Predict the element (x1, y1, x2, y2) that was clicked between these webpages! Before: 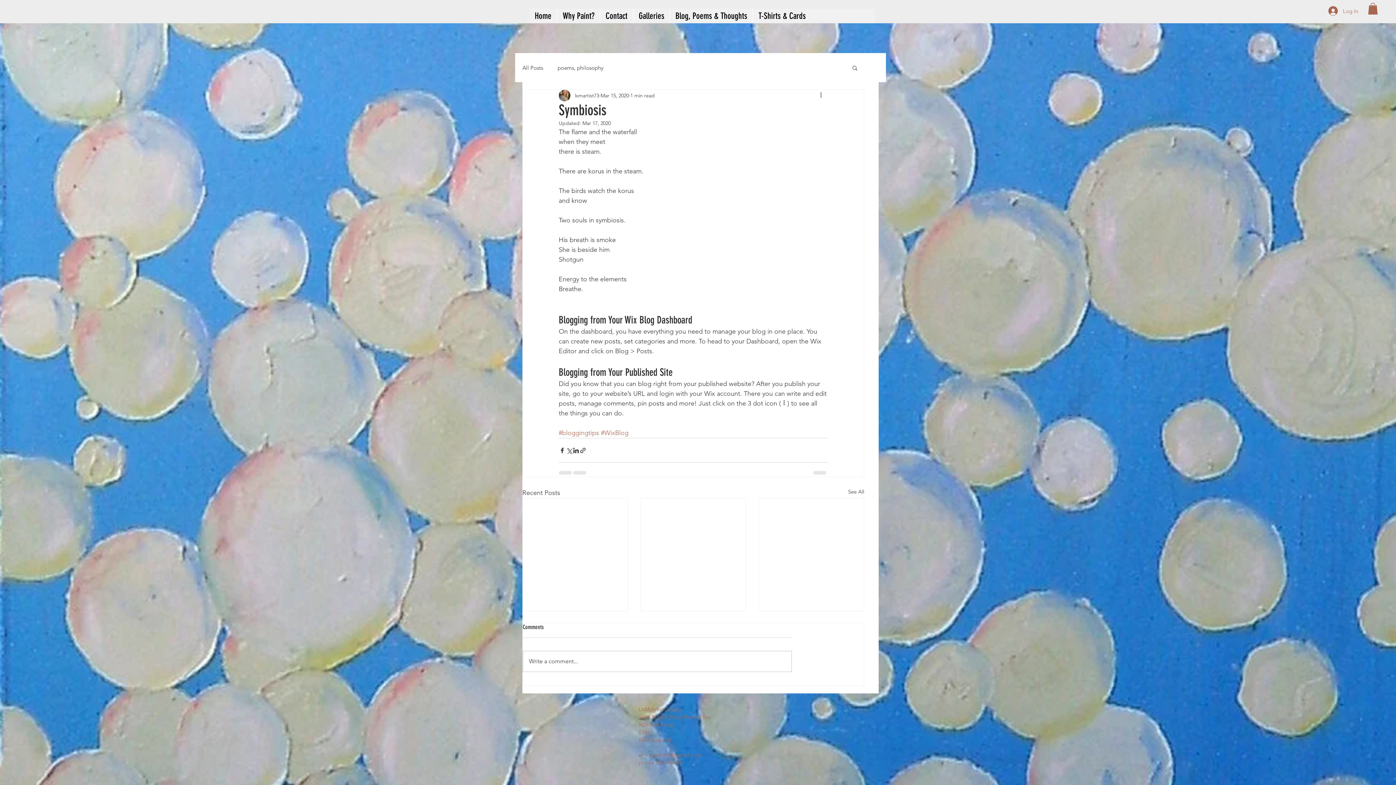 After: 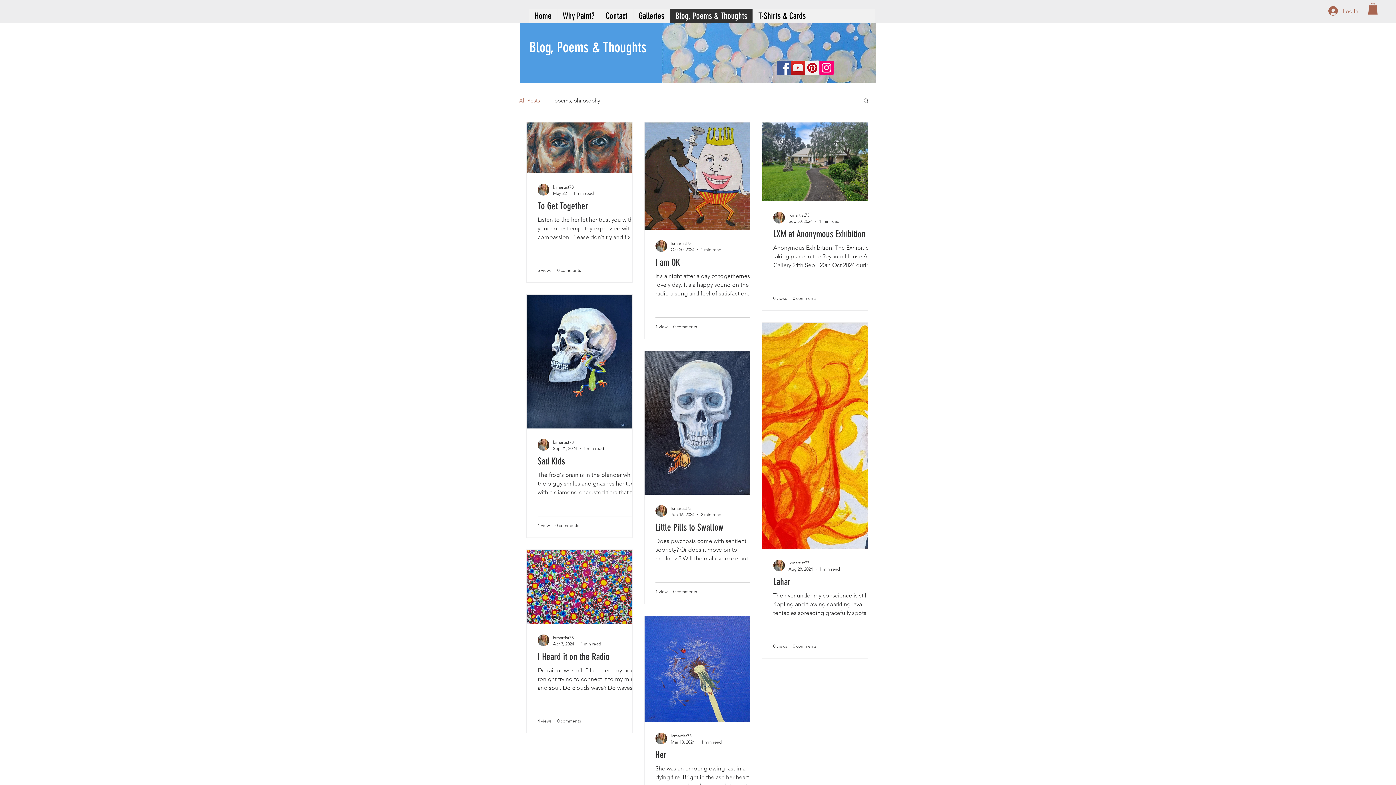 Action: label: See All bbox: (848, 488, 864, 498)